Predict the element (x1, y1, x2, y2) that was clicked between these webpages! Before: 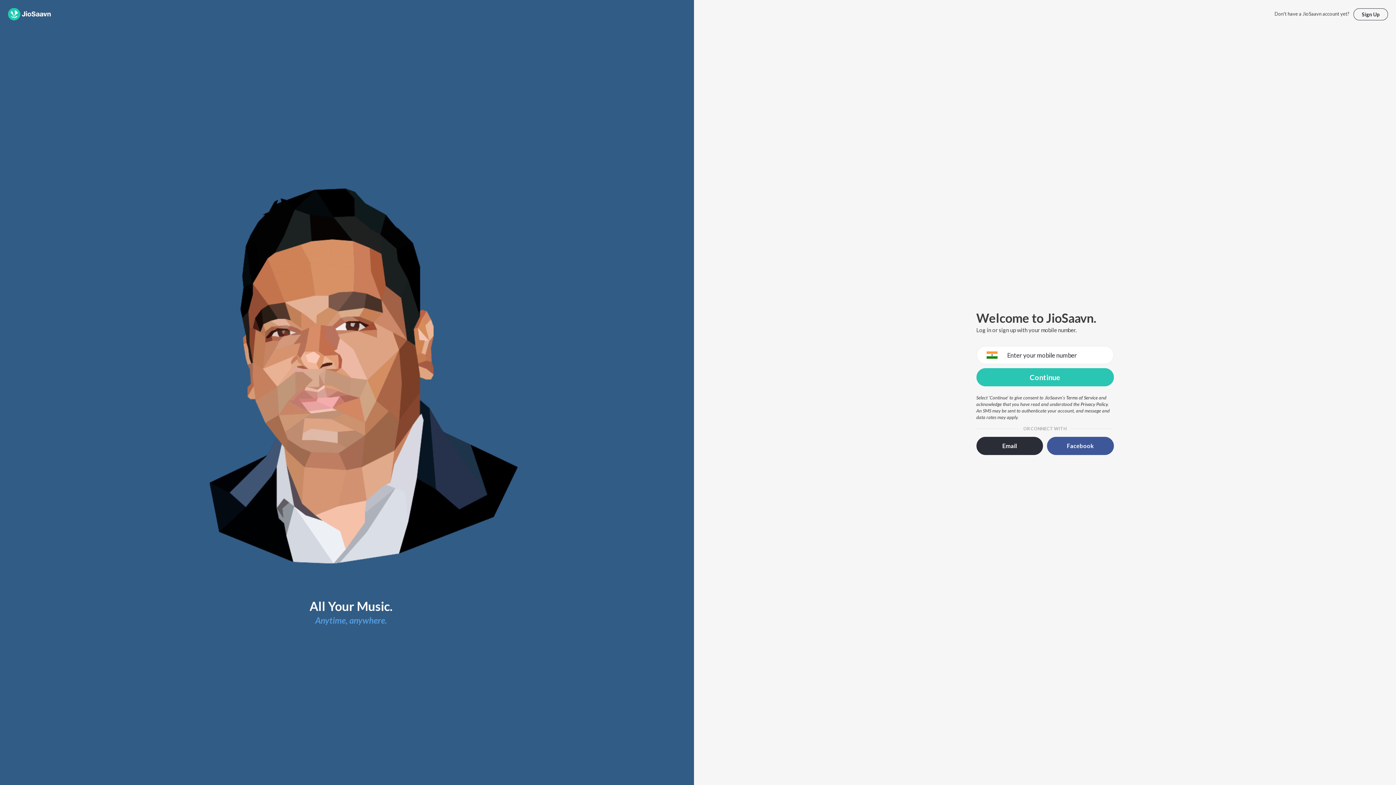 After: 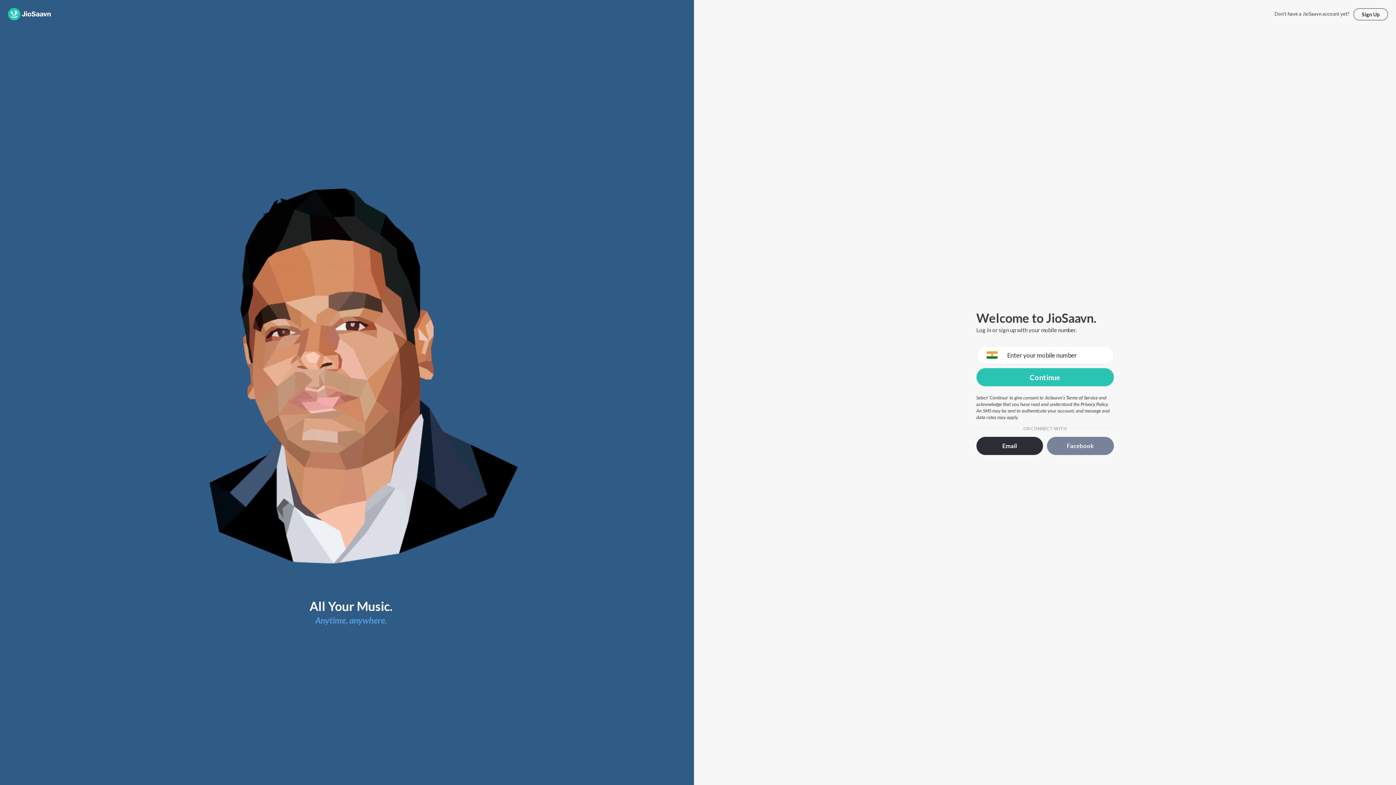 Action: bbox: (1047, 437, 1114, 455) label: Facebook